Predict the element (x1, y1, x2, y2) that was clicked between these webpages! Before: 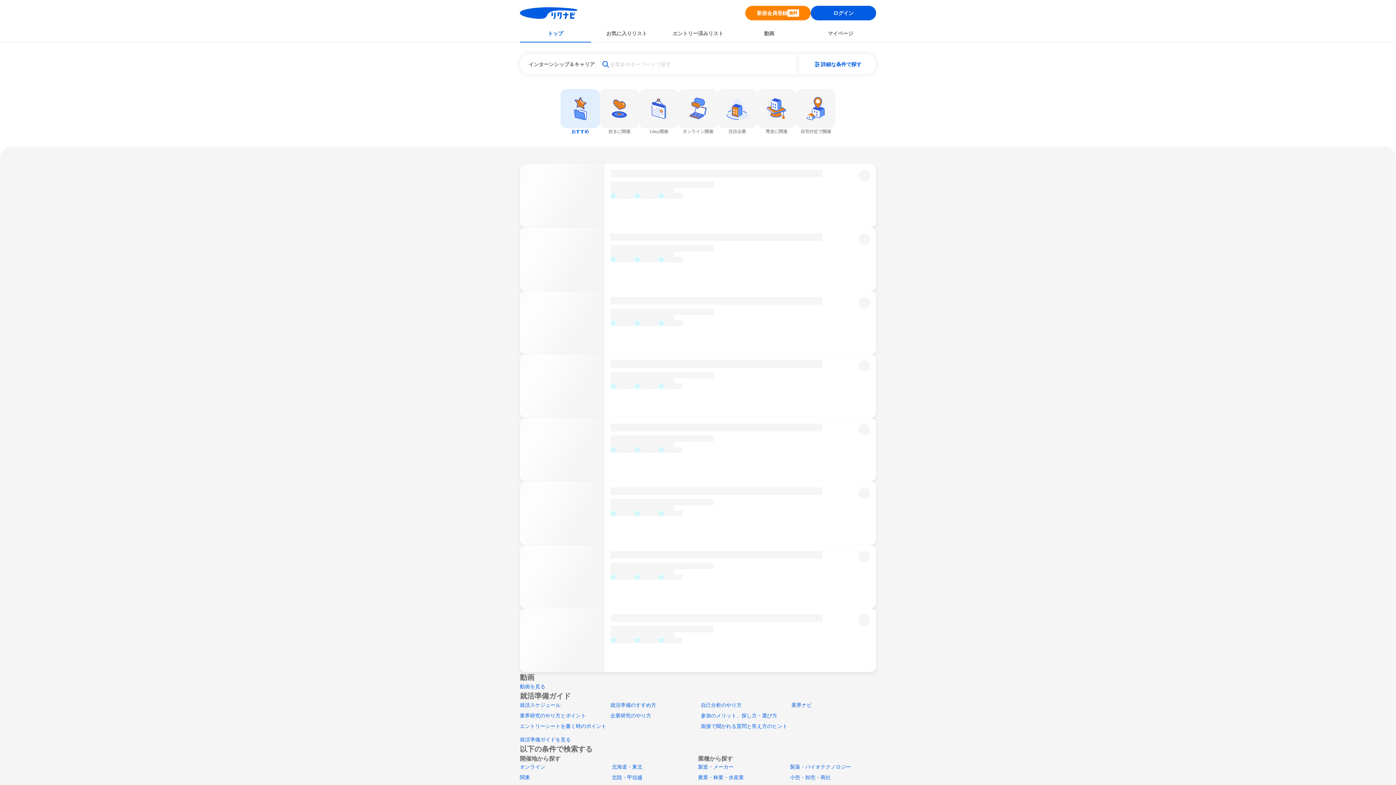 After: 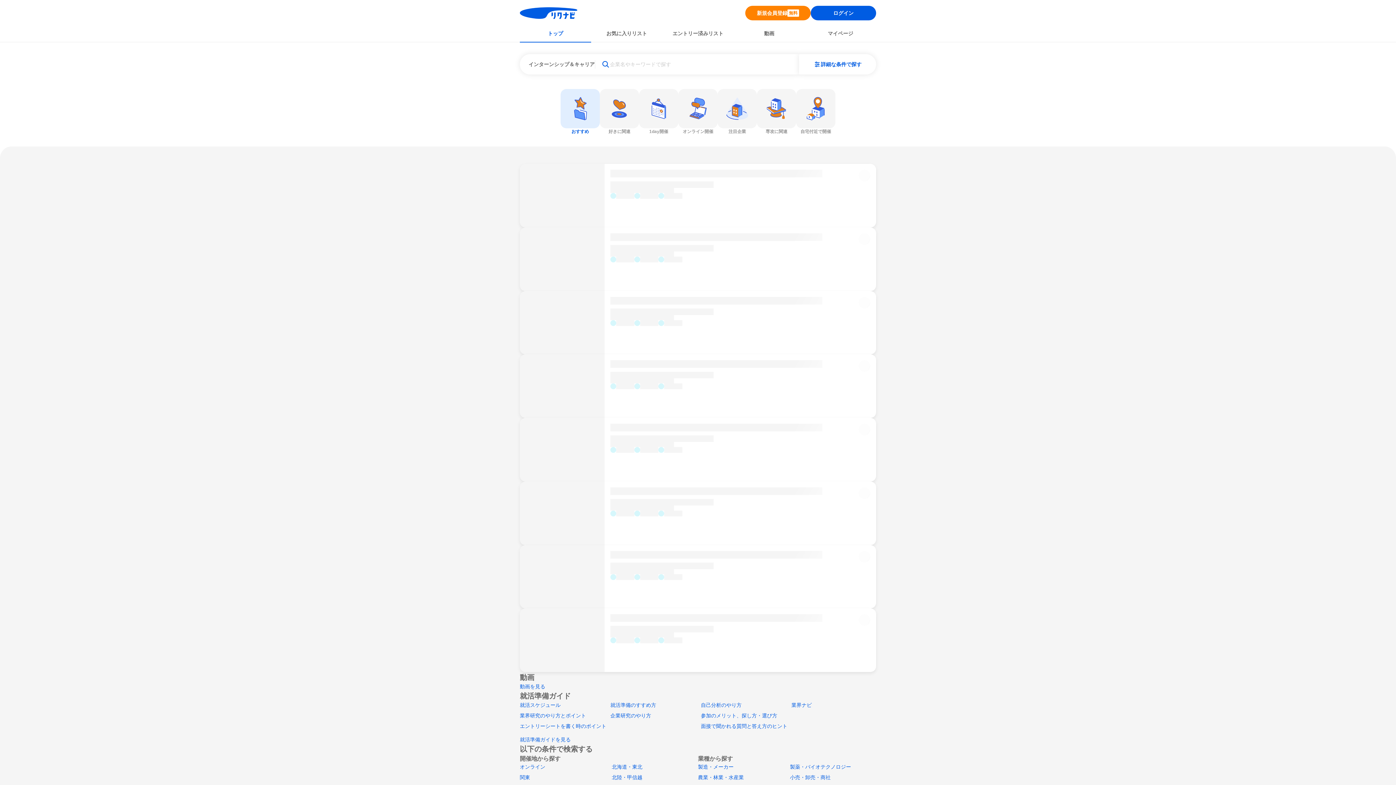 Action: bbox: (791, 702, 812, 708) label: 業界ナビ